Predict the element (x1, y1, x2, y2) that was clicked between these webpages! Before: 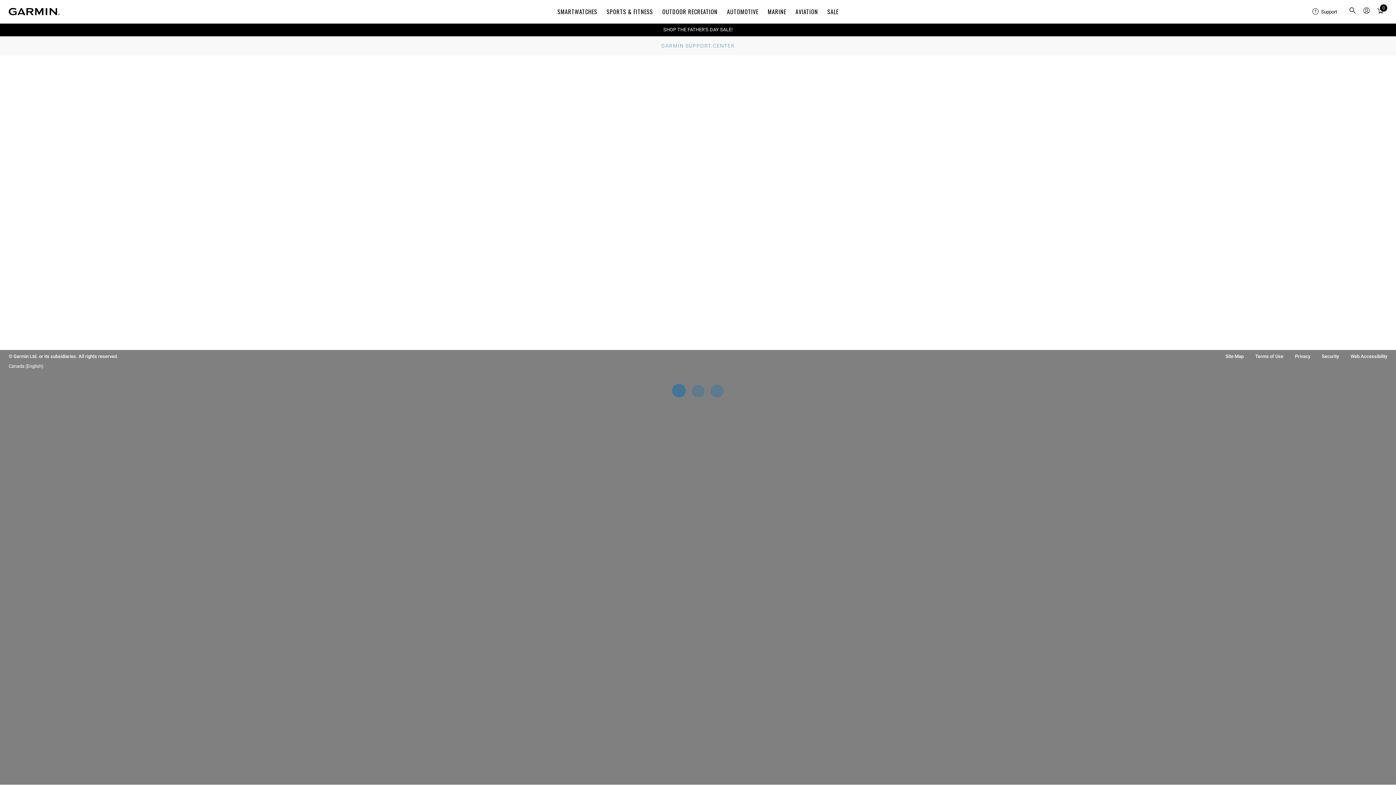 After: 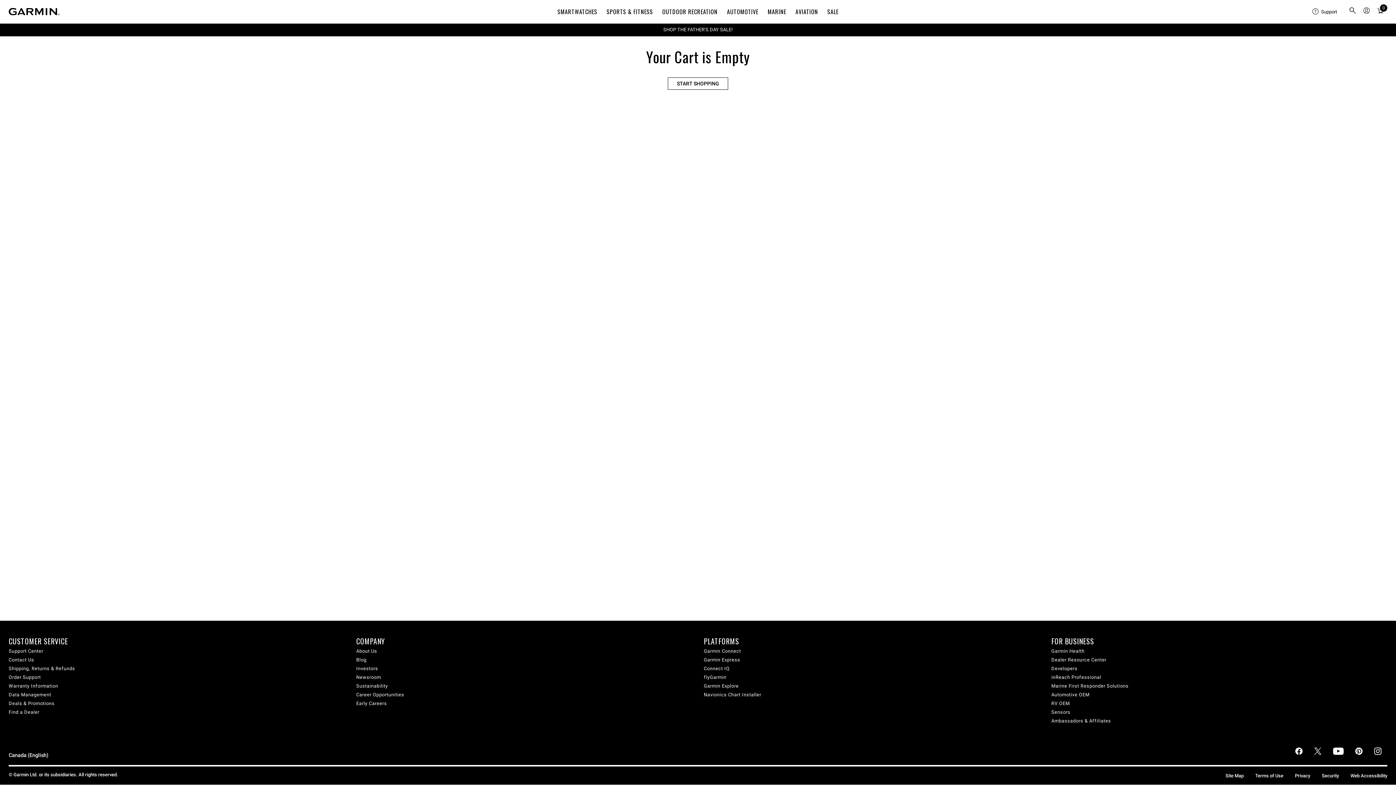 Action: bbox: (1375, 4, 1386, 18) label: Cart